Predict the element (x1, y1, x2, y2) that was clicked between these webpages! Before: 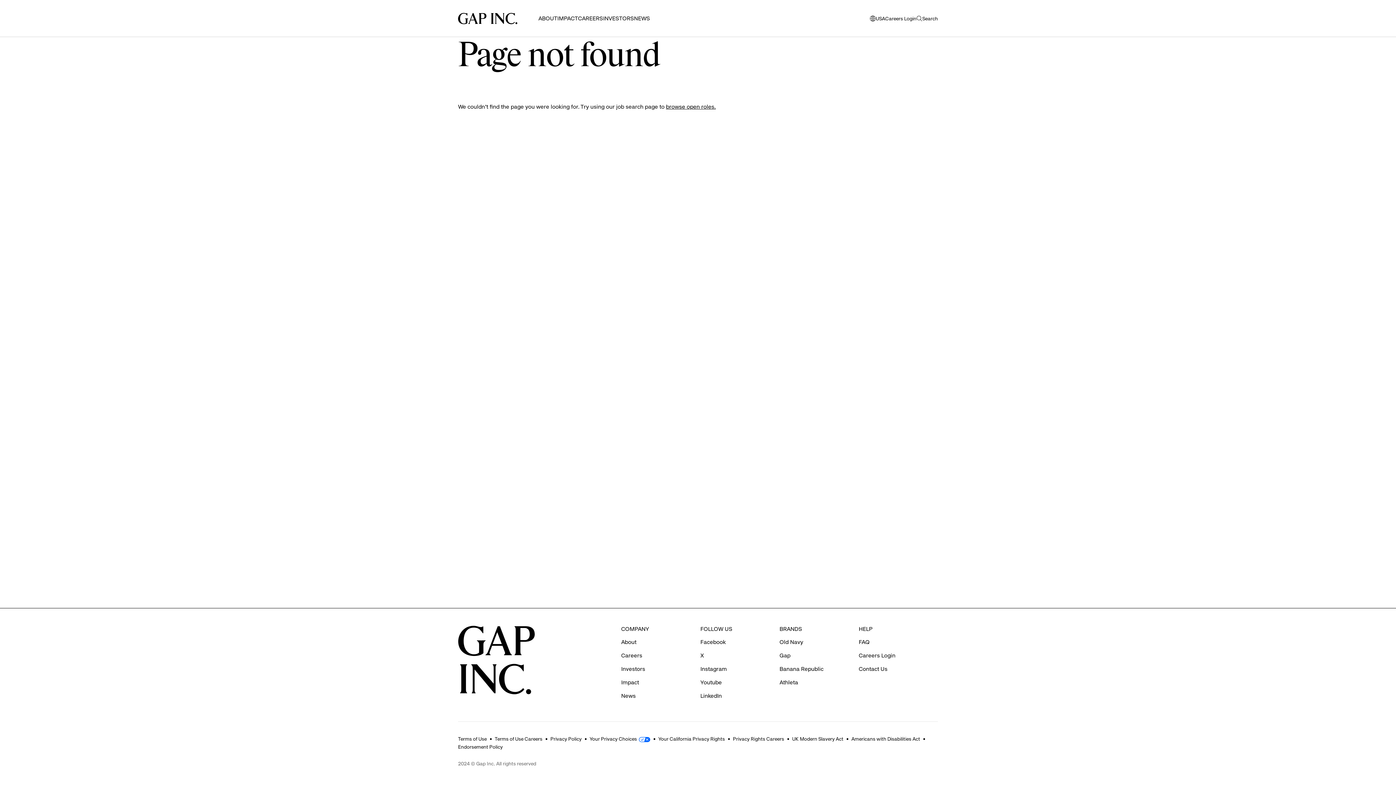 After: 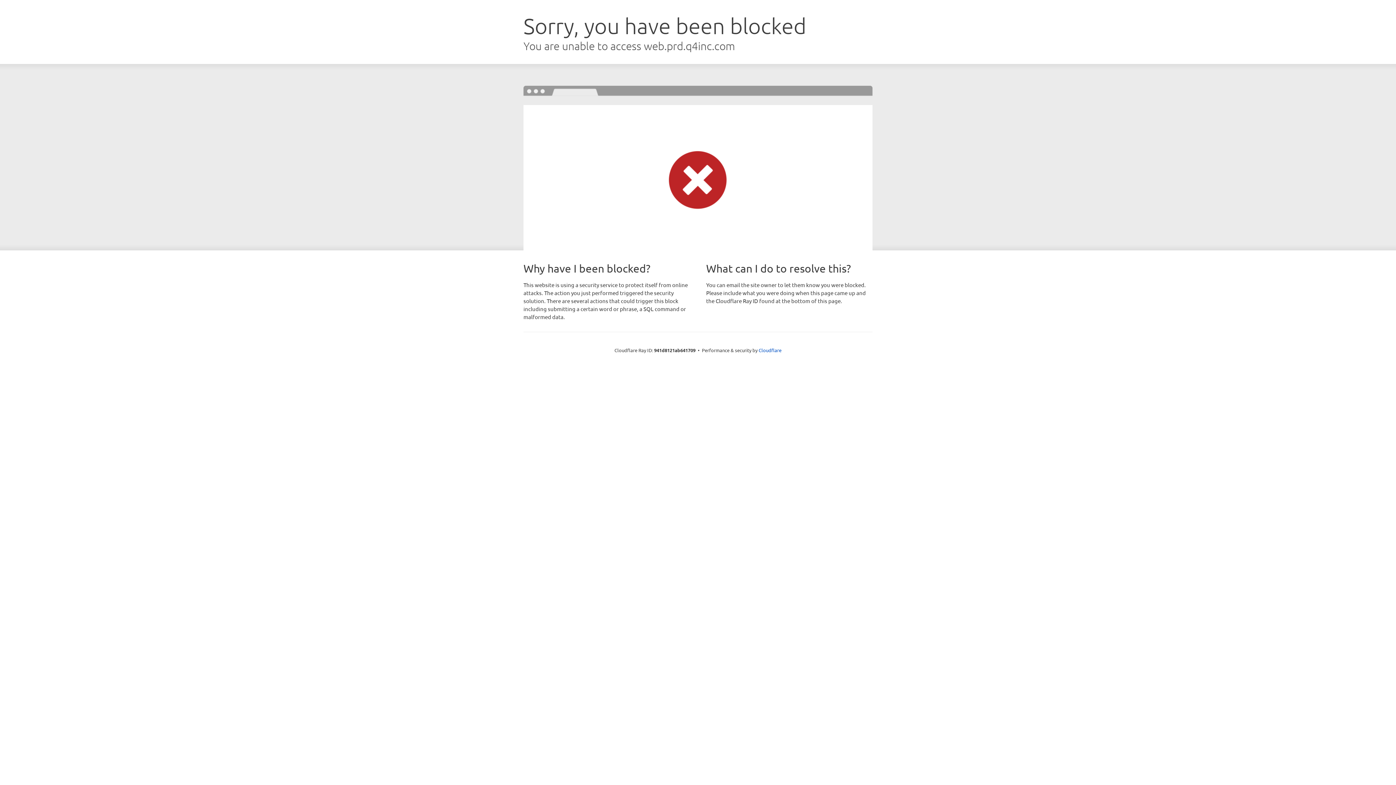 Action: bbox: (621, 665, 645, 672) label: Investors